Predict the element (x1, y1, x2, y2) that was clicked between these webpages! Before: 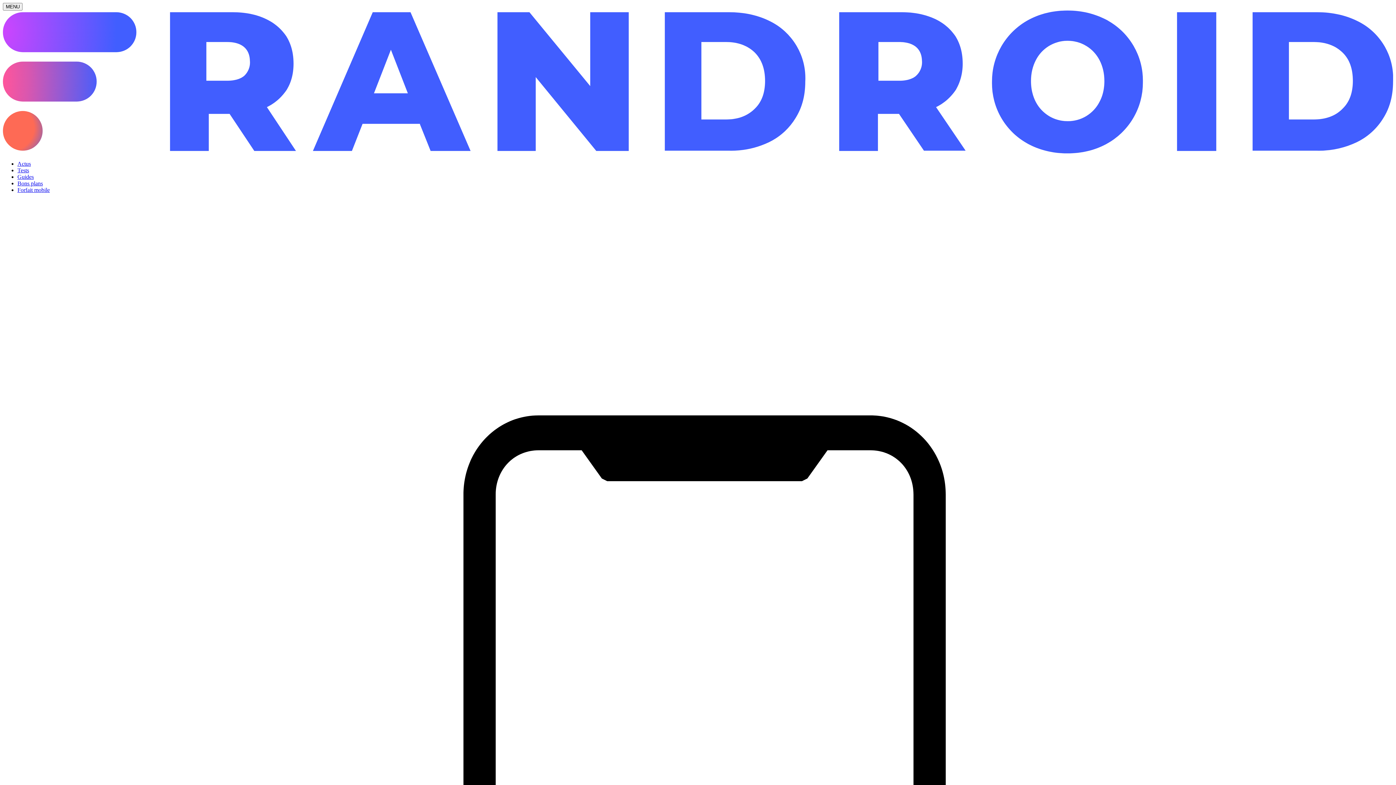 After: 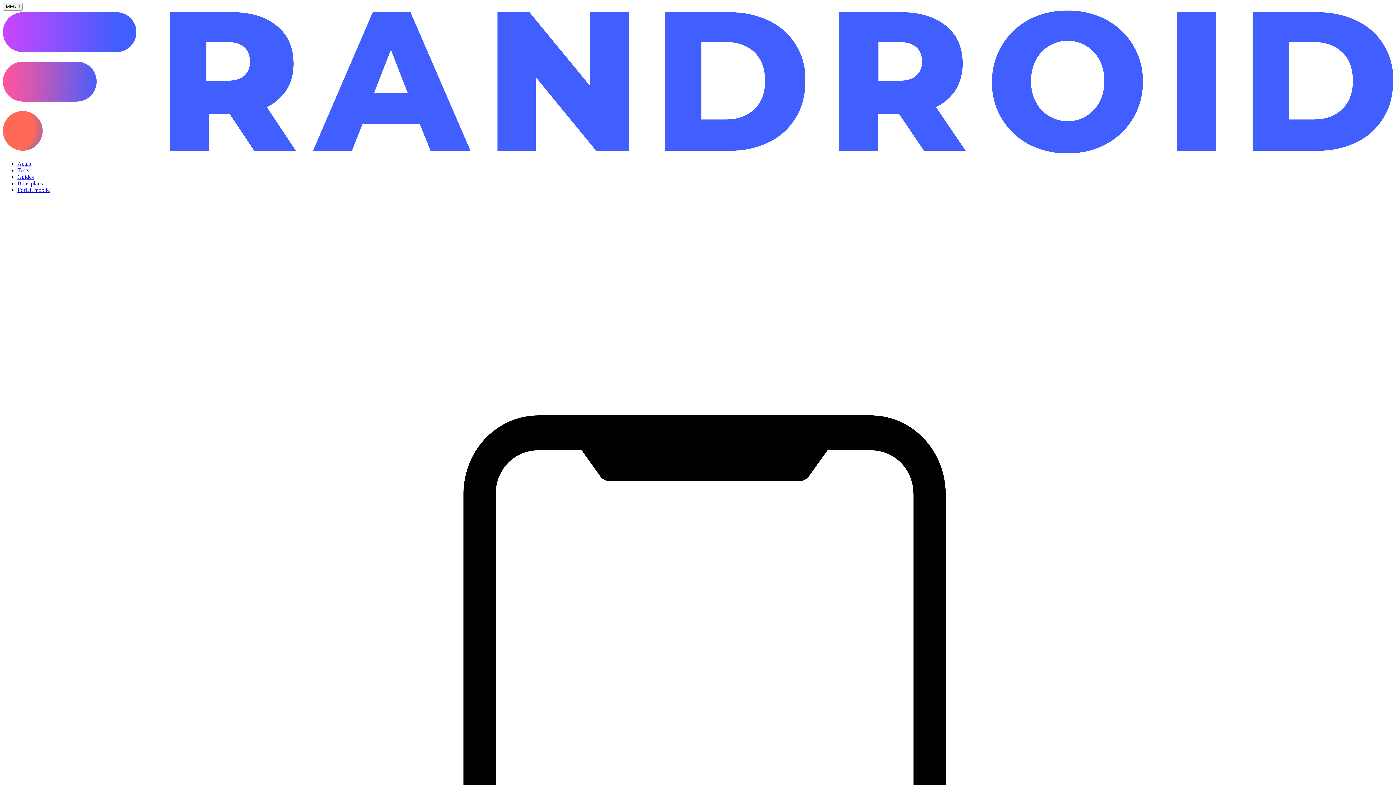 Action: bbox: (17, 167, 29, 173) label: Tests